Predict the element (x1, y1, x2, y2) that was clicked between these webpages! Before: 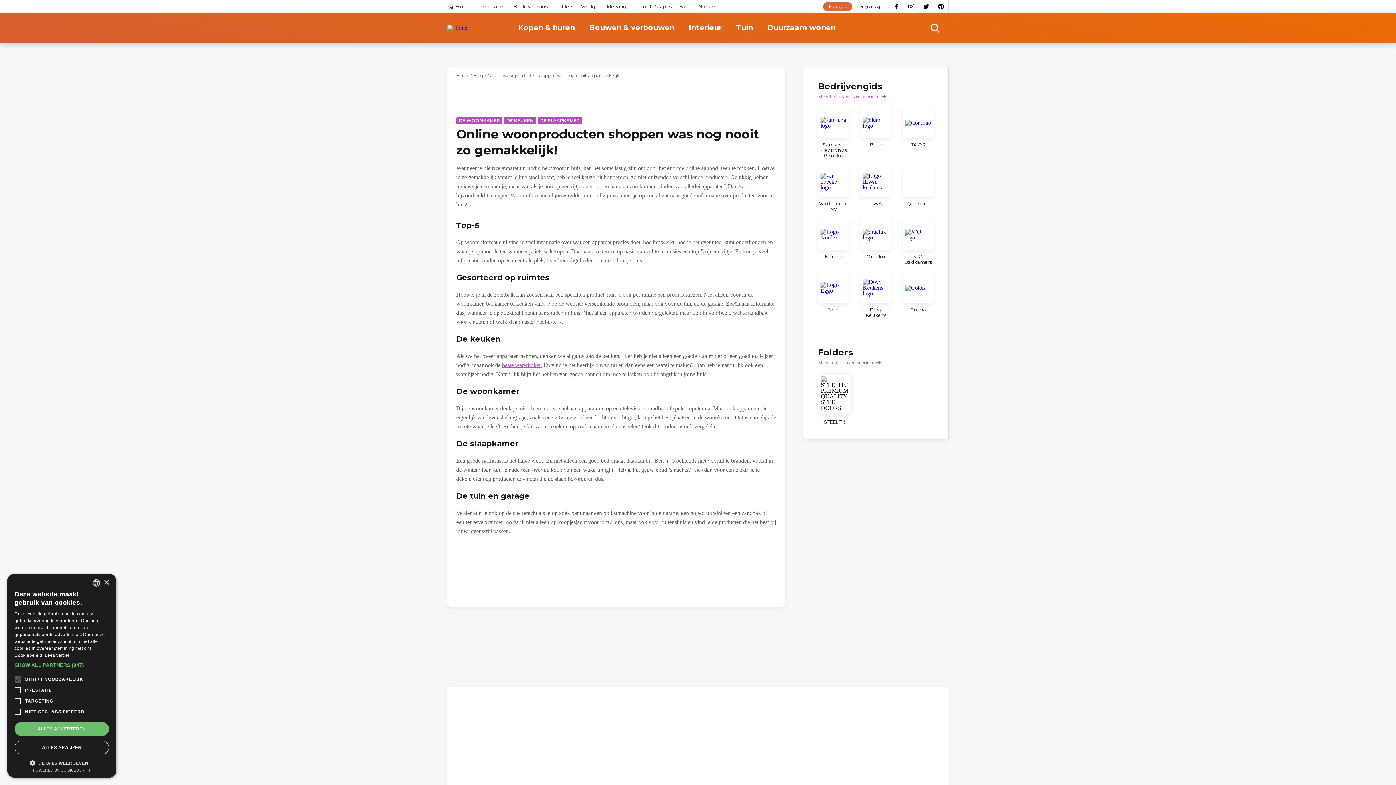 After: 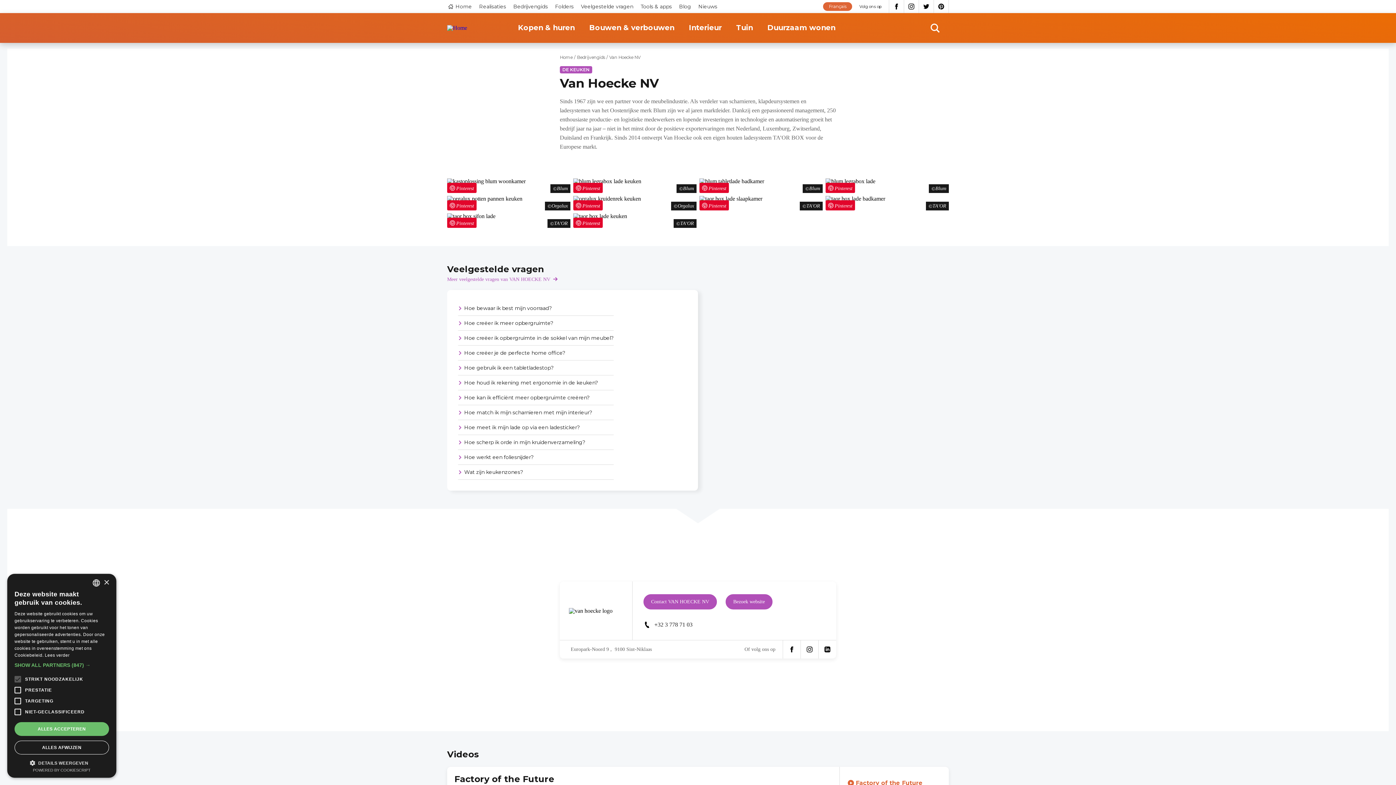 Action: label: Van Hoecke NV bbox: (818, 165, 849, 211)